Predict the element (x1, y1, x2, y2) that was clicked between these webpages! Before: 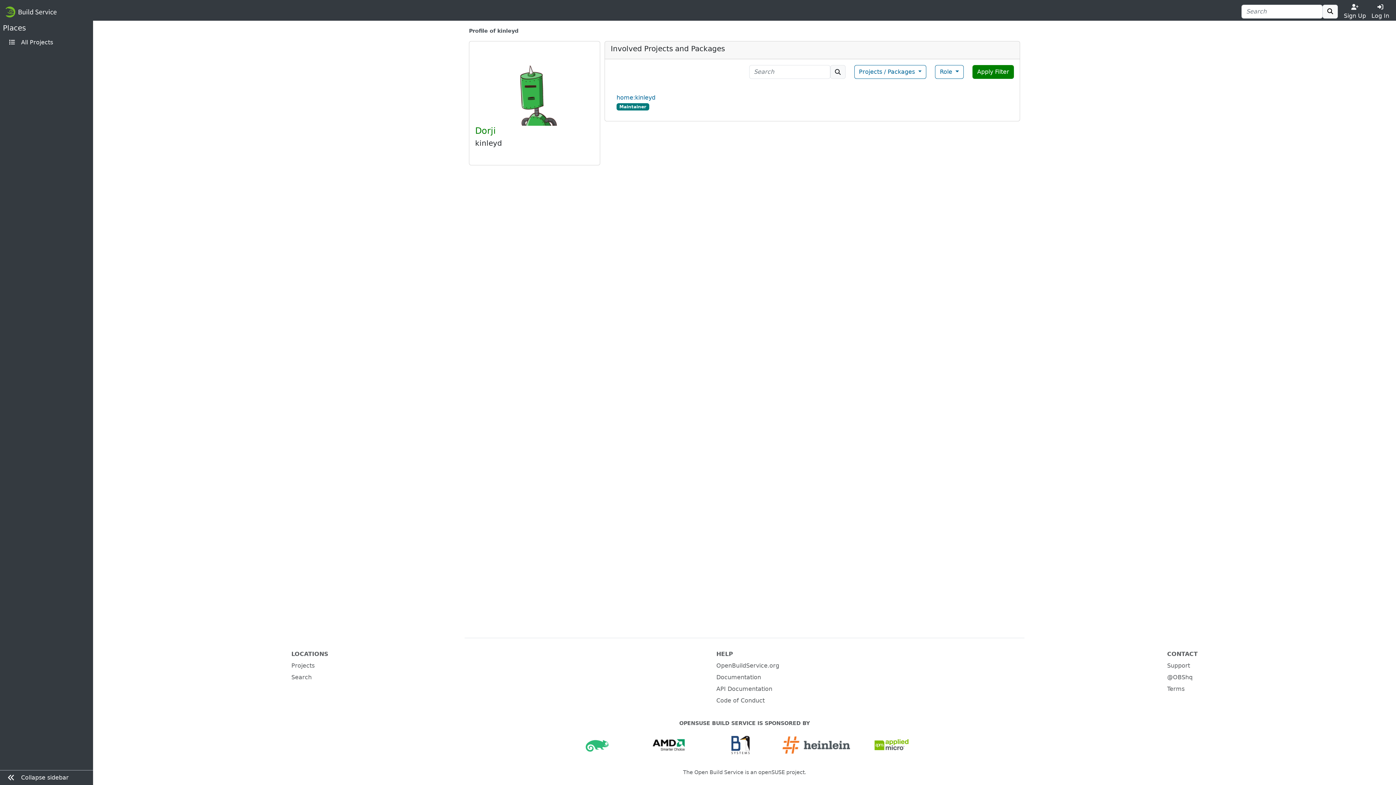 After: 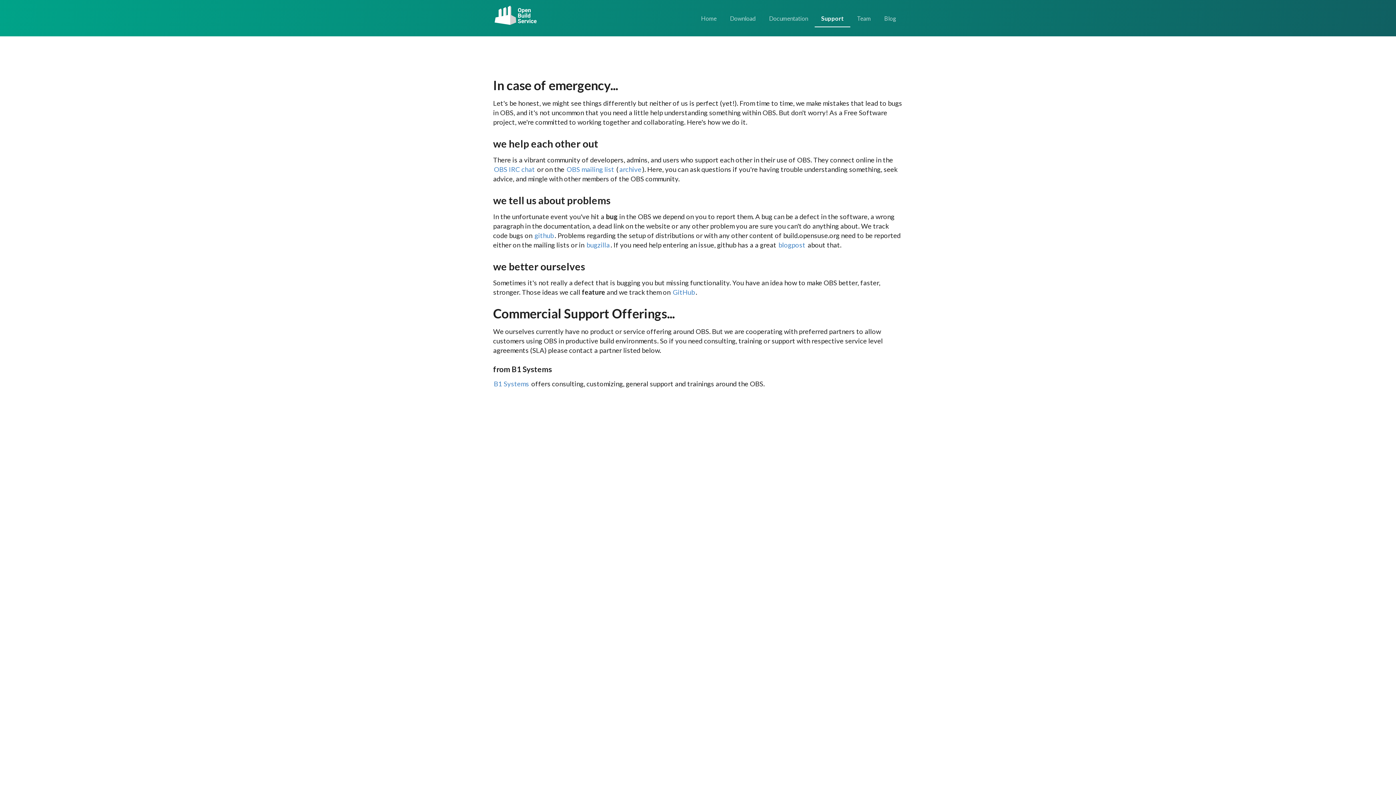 Action: label: Support bbox: (1167, 662, 1190, 669)